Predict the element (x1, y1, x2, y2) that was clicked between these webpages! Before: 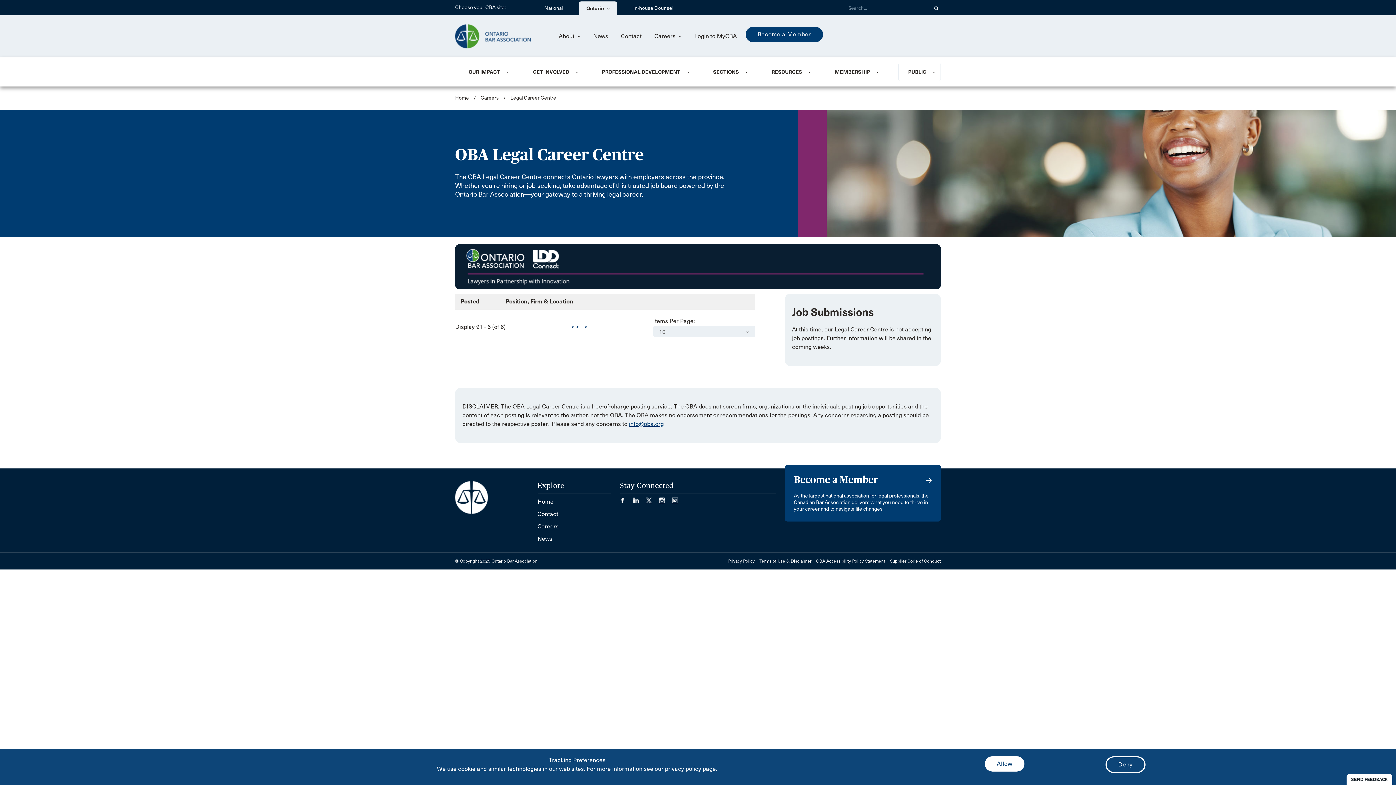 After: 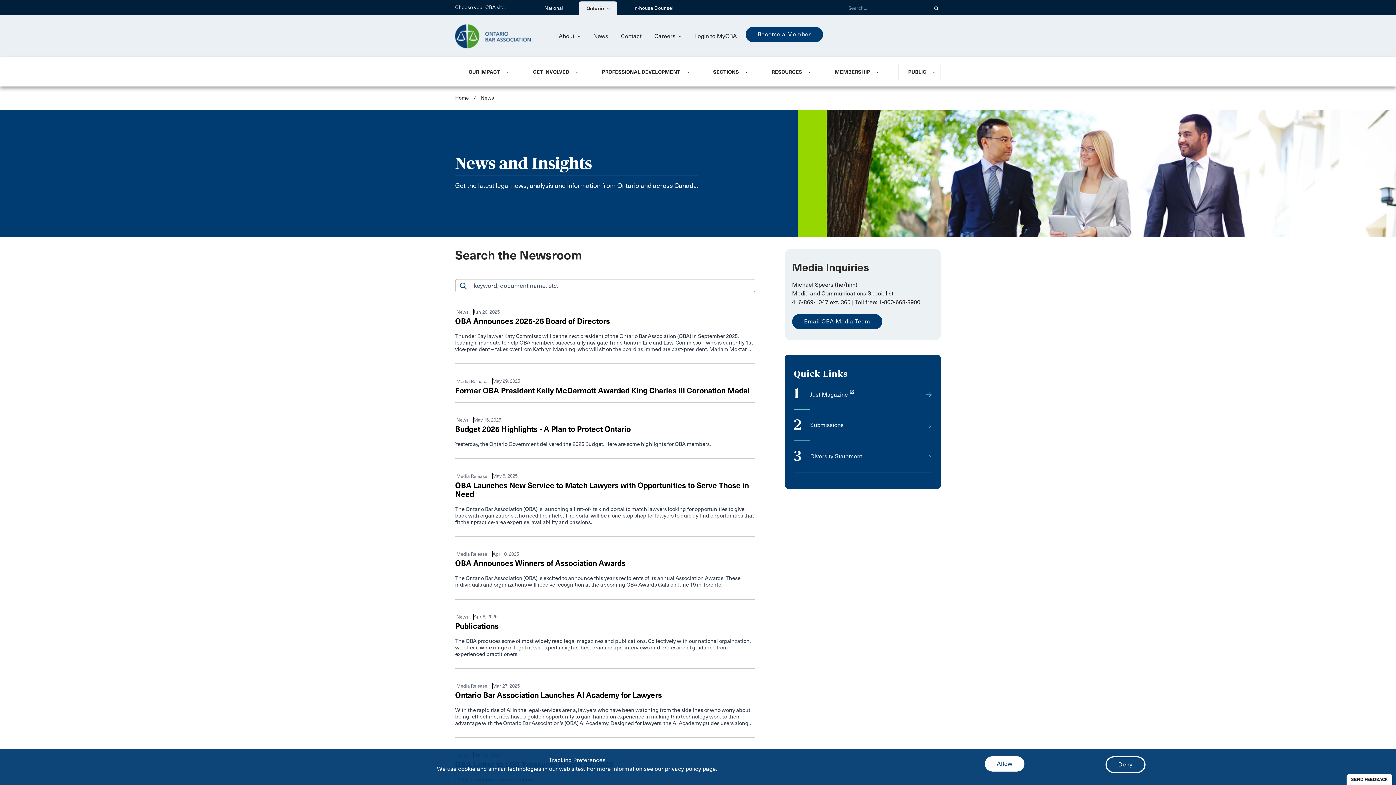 Action: bbox: (593, 32, 608, 40) label: News